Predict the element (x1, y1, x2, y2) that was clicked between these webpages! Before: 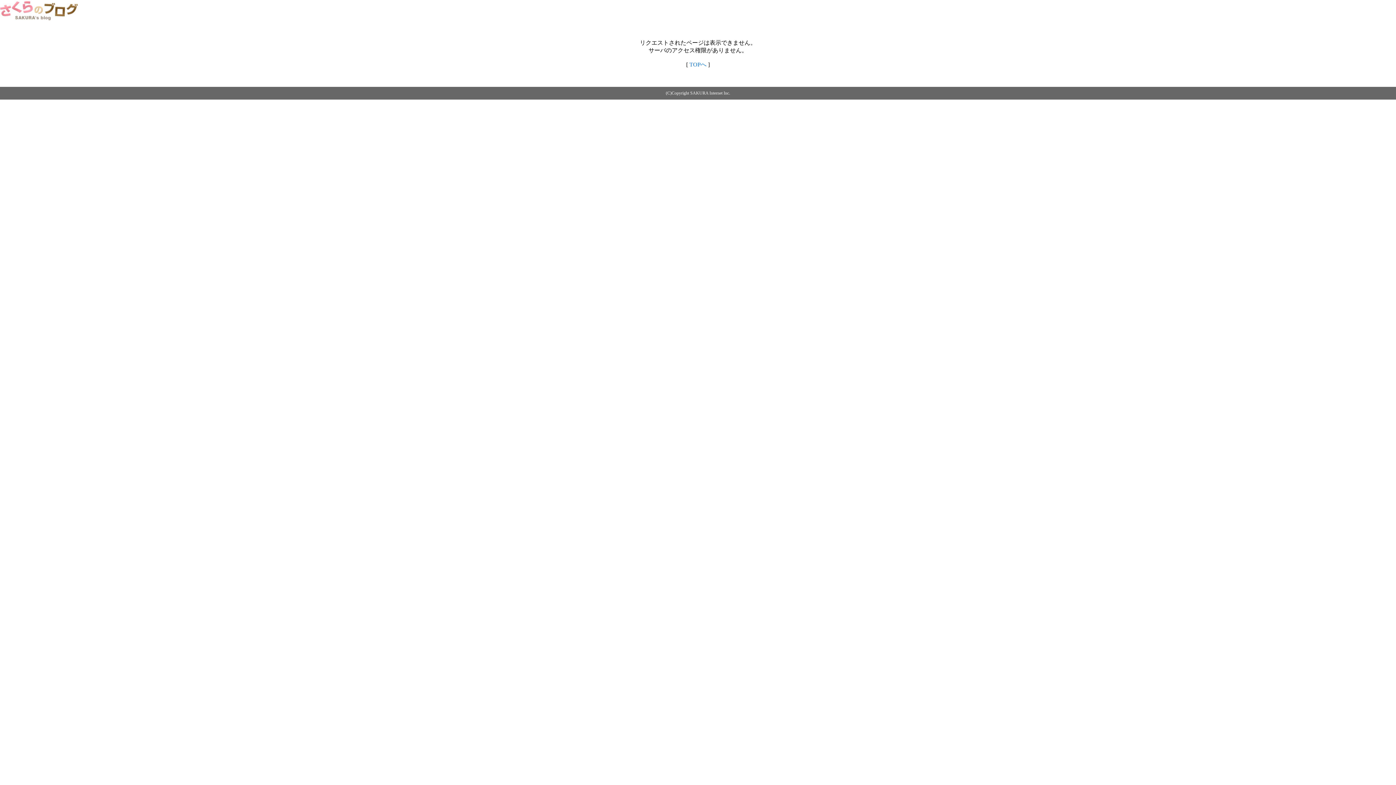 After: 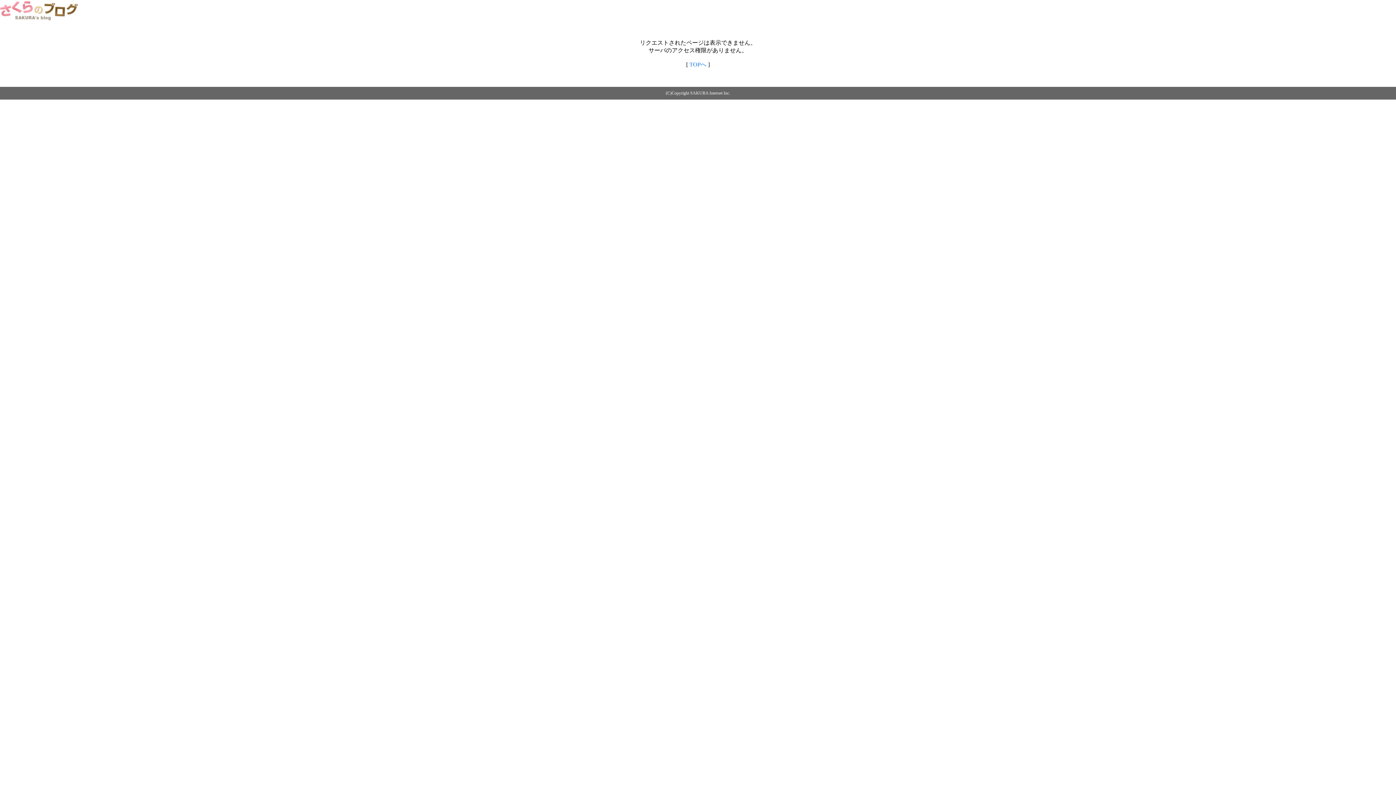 Action: label: TOPへ bbox: (689, 61, 706, 67)